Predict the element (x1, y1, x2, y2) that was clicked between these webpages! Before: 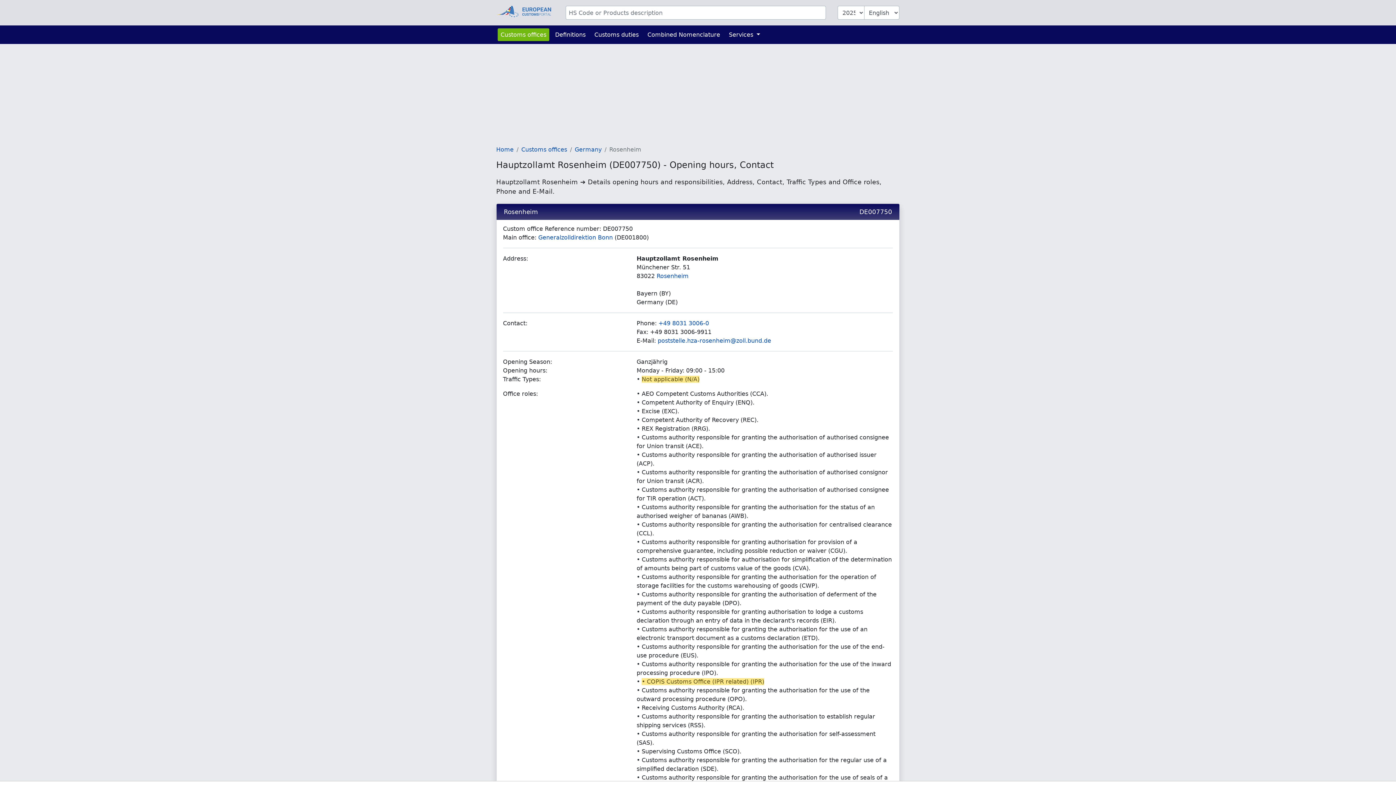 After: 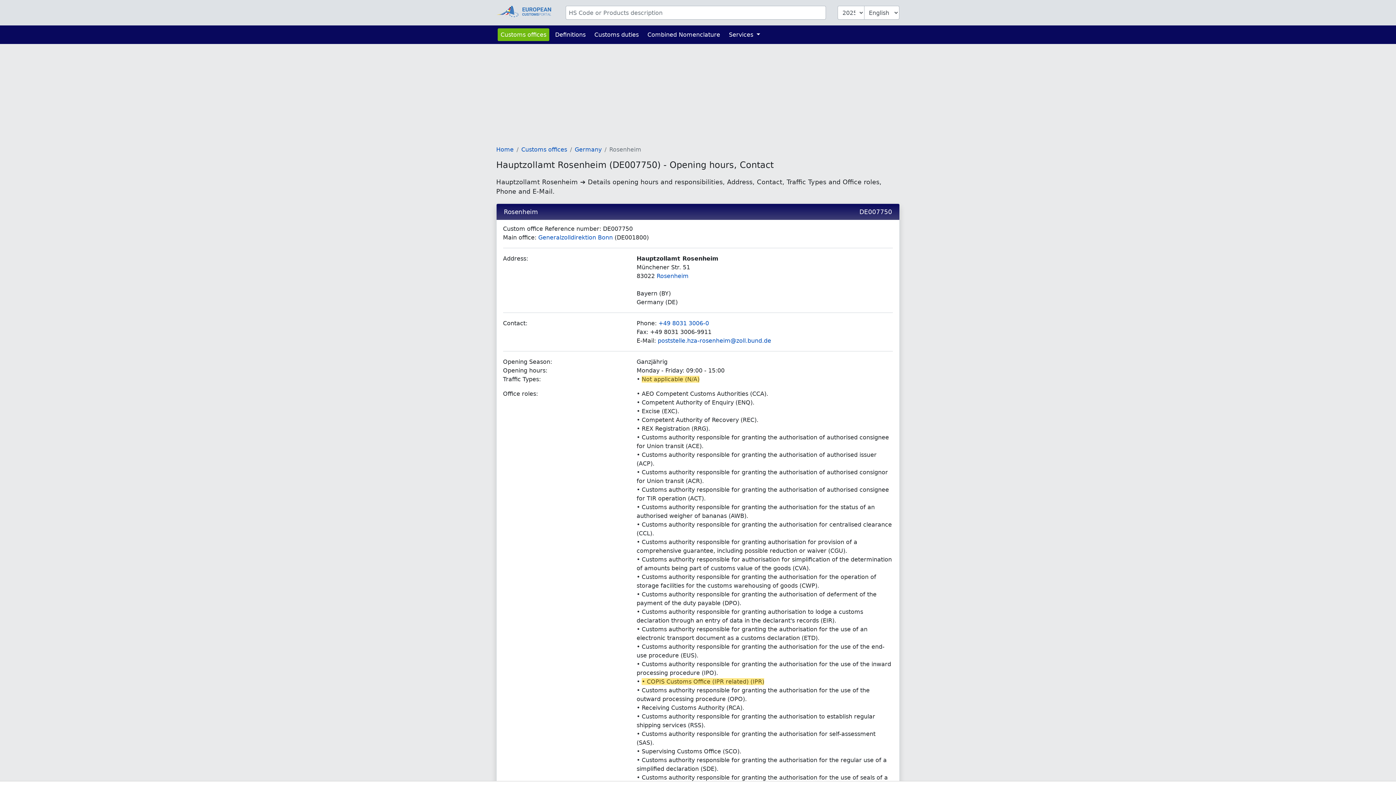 Action: label: Rosenheim bbox: (656, 272, 688, 279)